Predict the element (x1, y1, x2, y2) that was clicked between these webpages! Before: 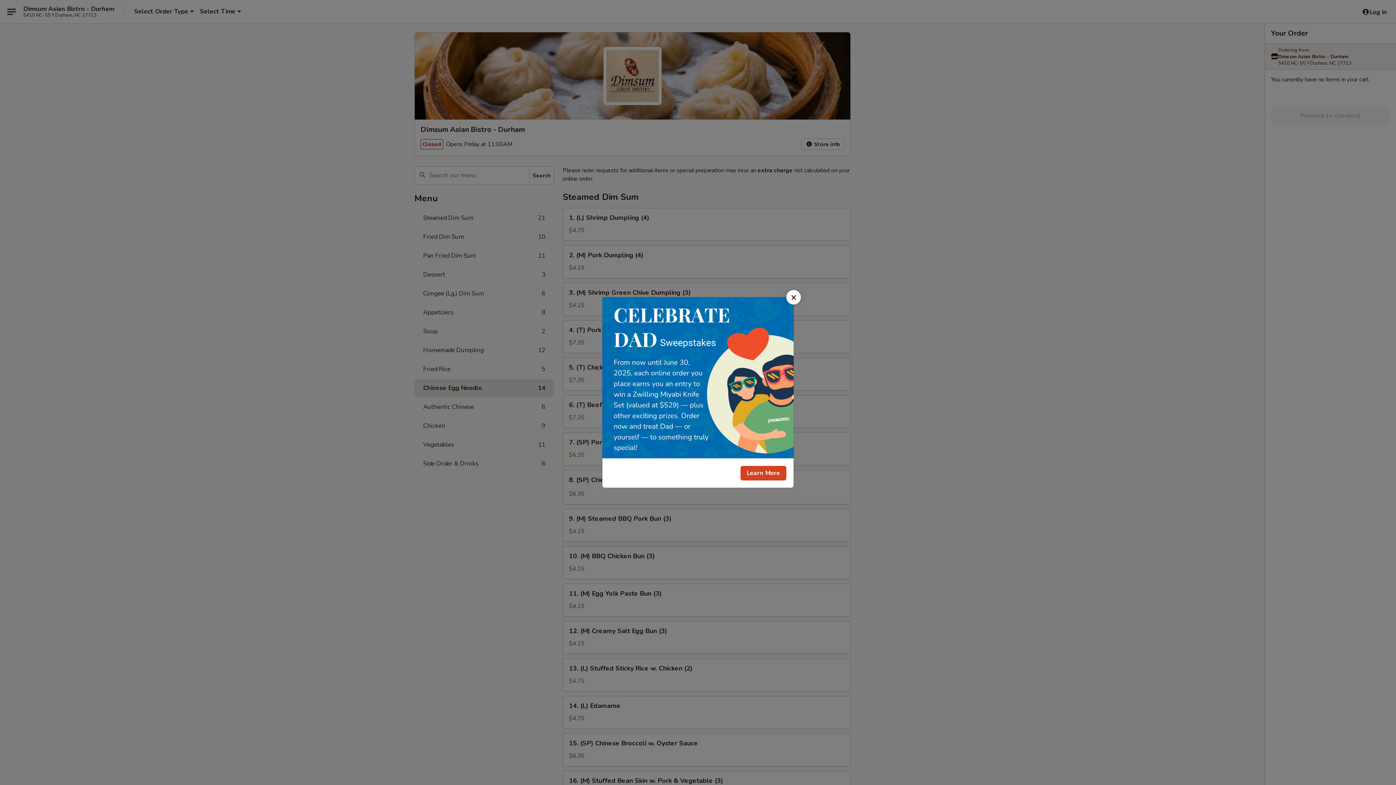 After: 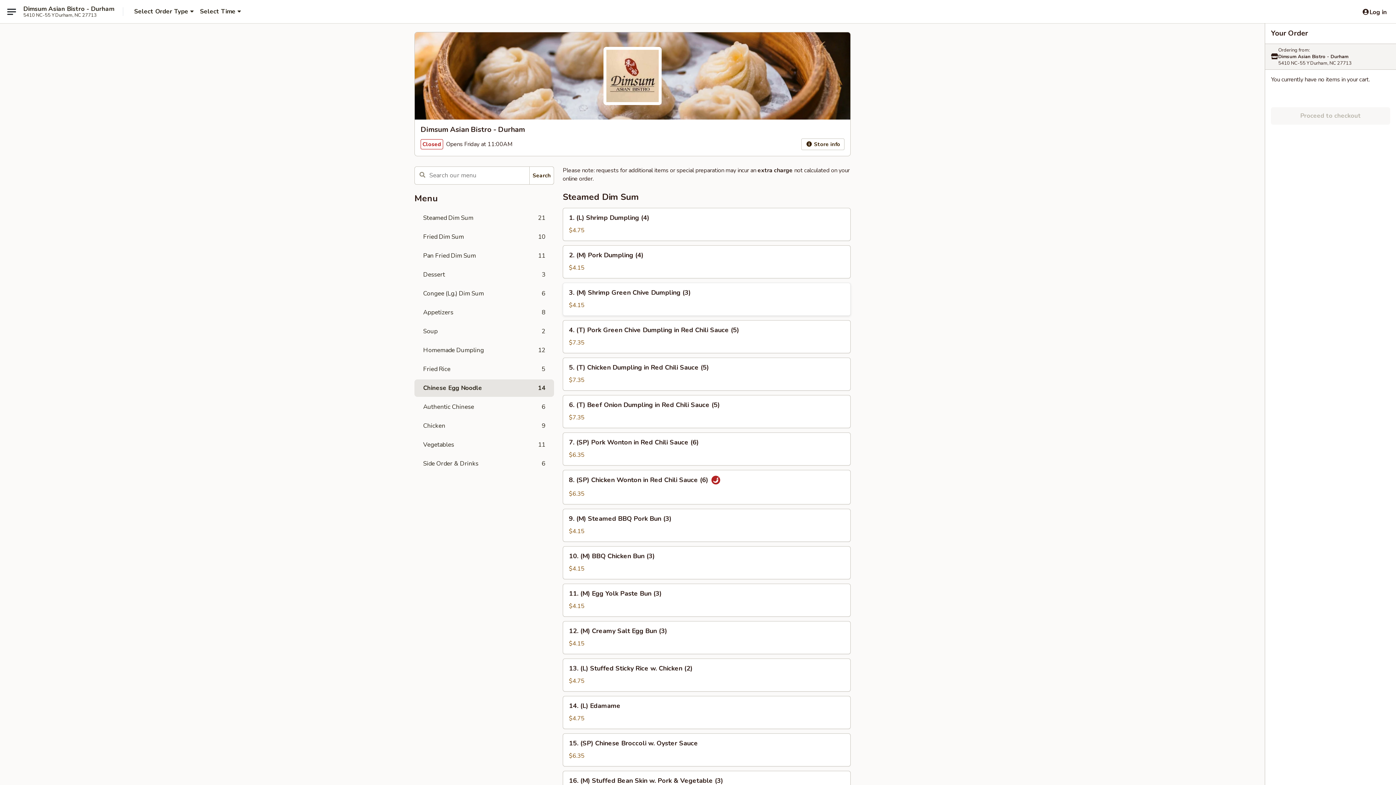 Action: bbox: (786, 290, 801, 304) label: Close